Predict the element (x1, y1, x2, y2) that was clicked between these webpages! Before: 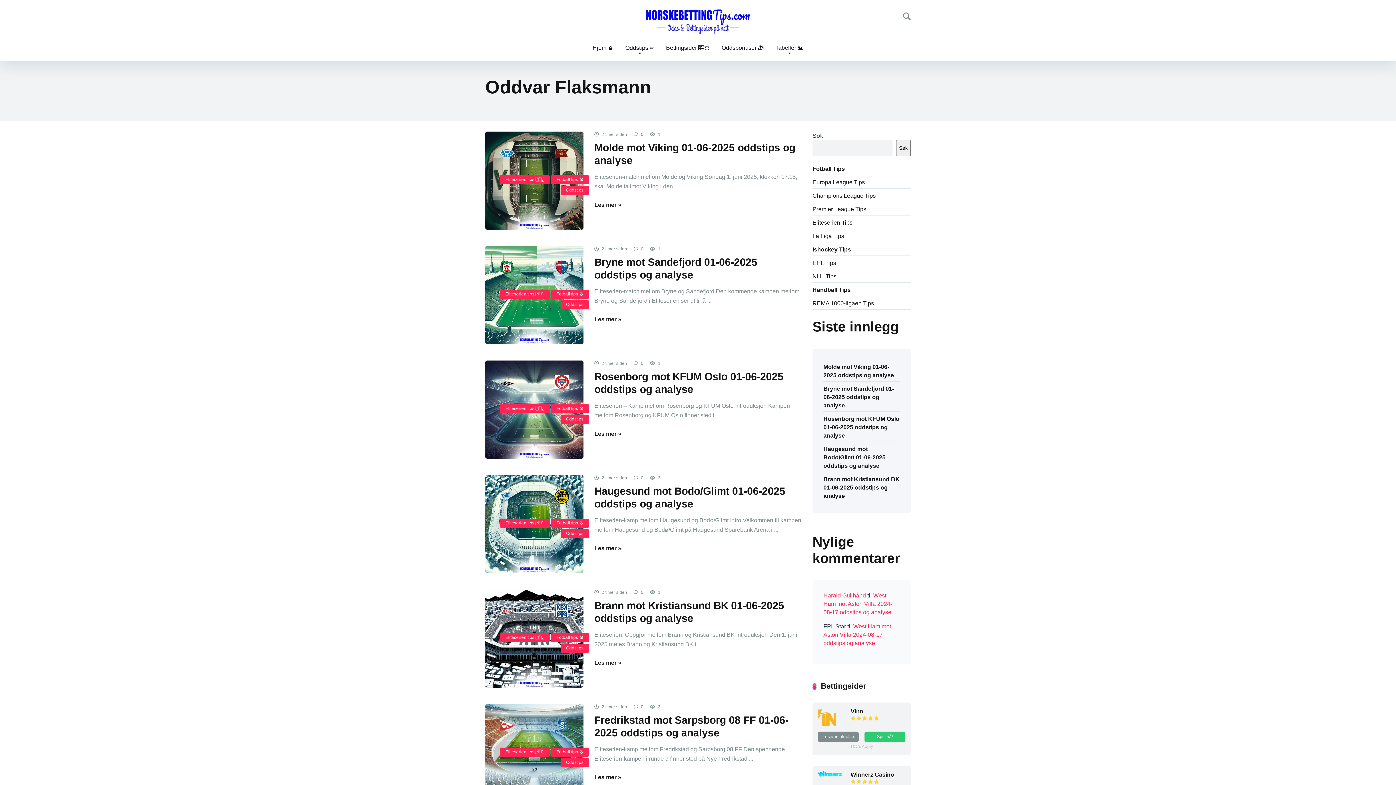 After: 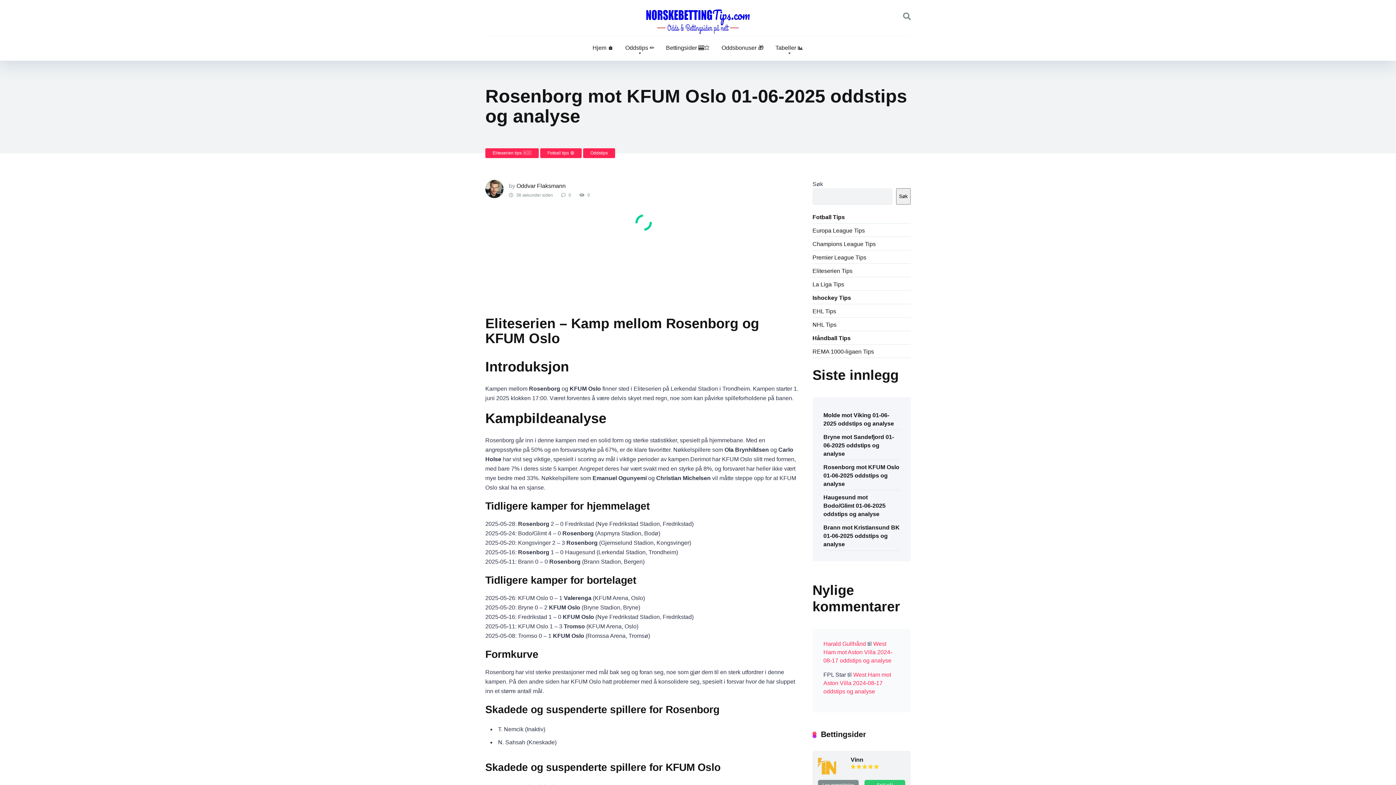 Action: bbox: (823, 413, 899, 440) label: Rosenborg mot KFUM Oslo 01-06-2025 oddstips og analyse